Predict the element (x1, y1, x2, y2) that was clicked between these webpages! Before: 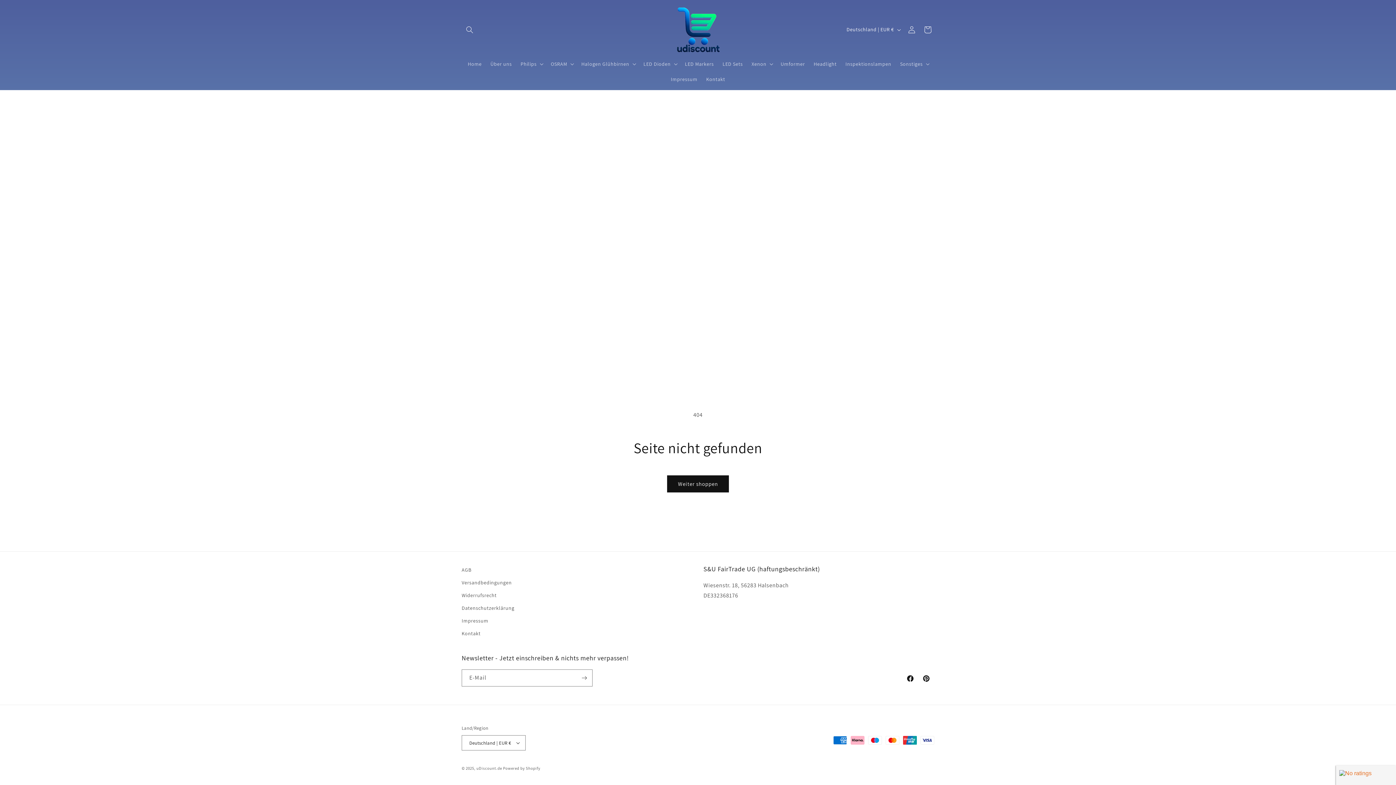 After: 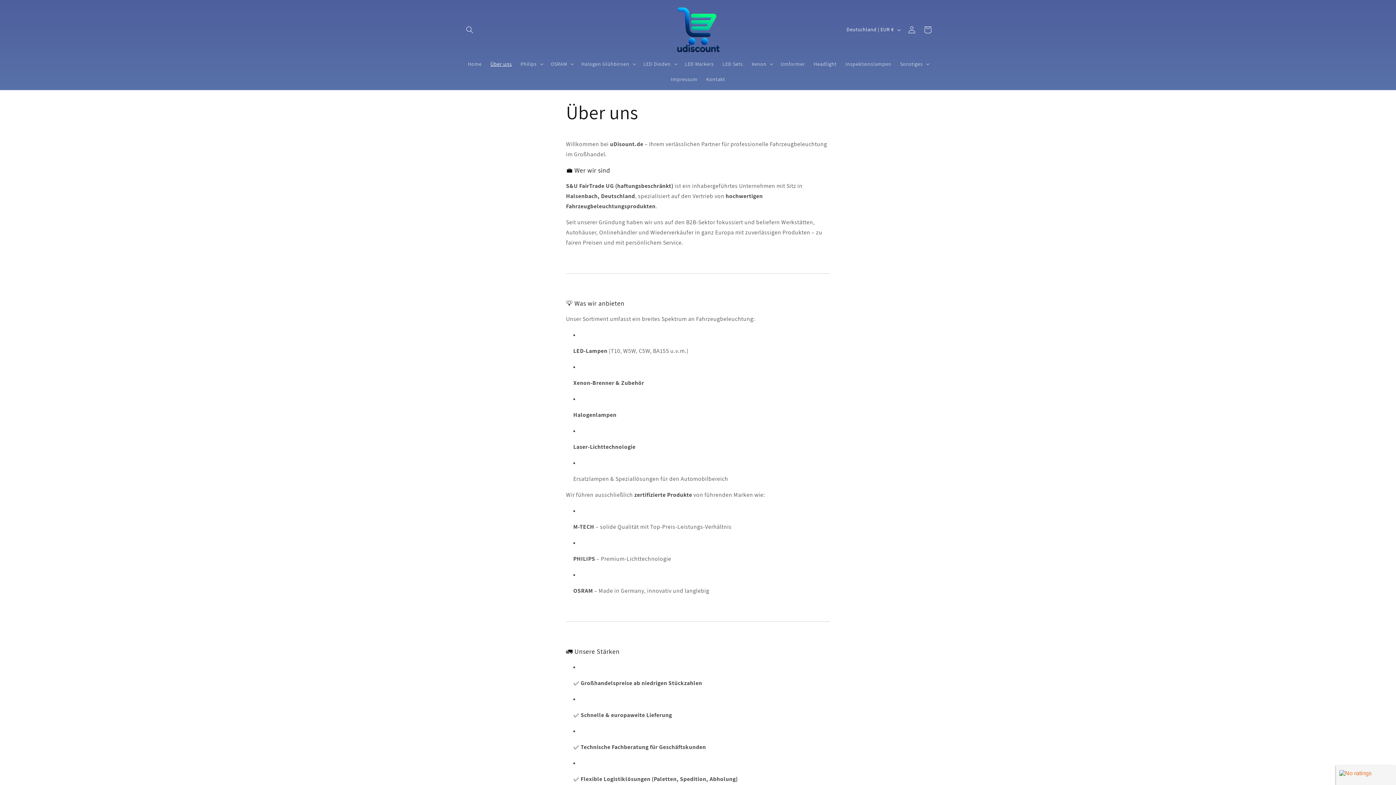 Action: bbox: (486, 56, 516, 71) label: Über uns